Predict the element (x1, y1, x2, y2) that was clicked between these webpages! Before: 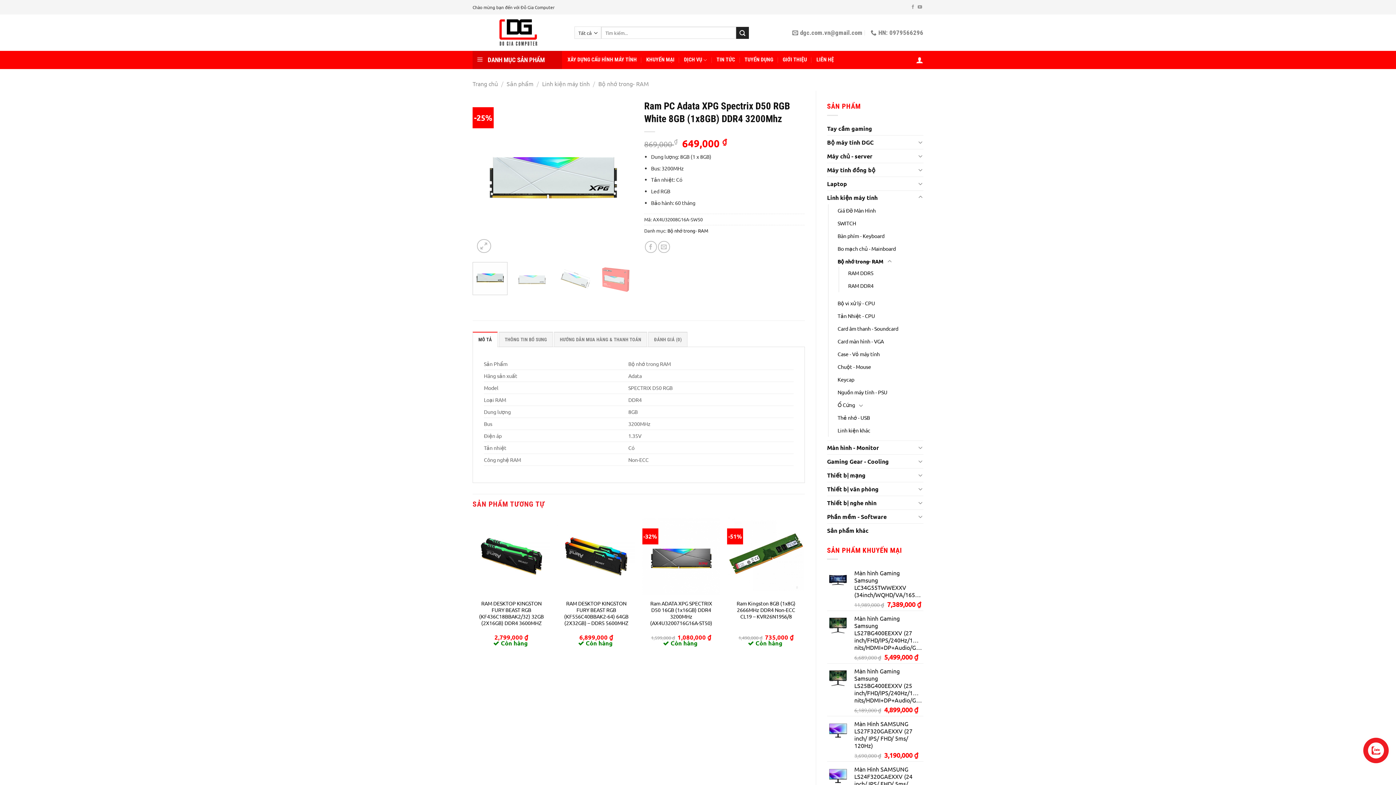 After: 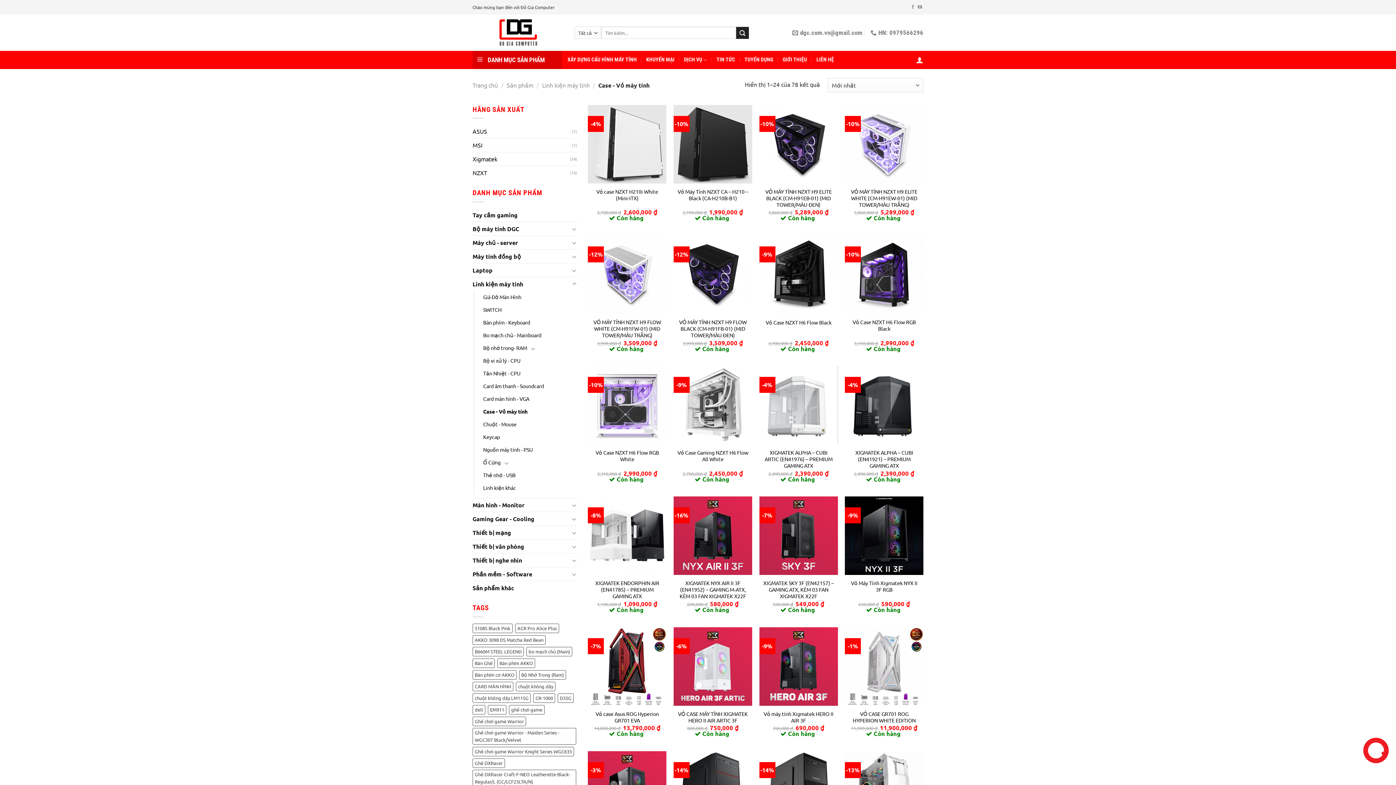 Action: label: Case - Vỏ máy tính bbox: (837, 348, 880, 359)